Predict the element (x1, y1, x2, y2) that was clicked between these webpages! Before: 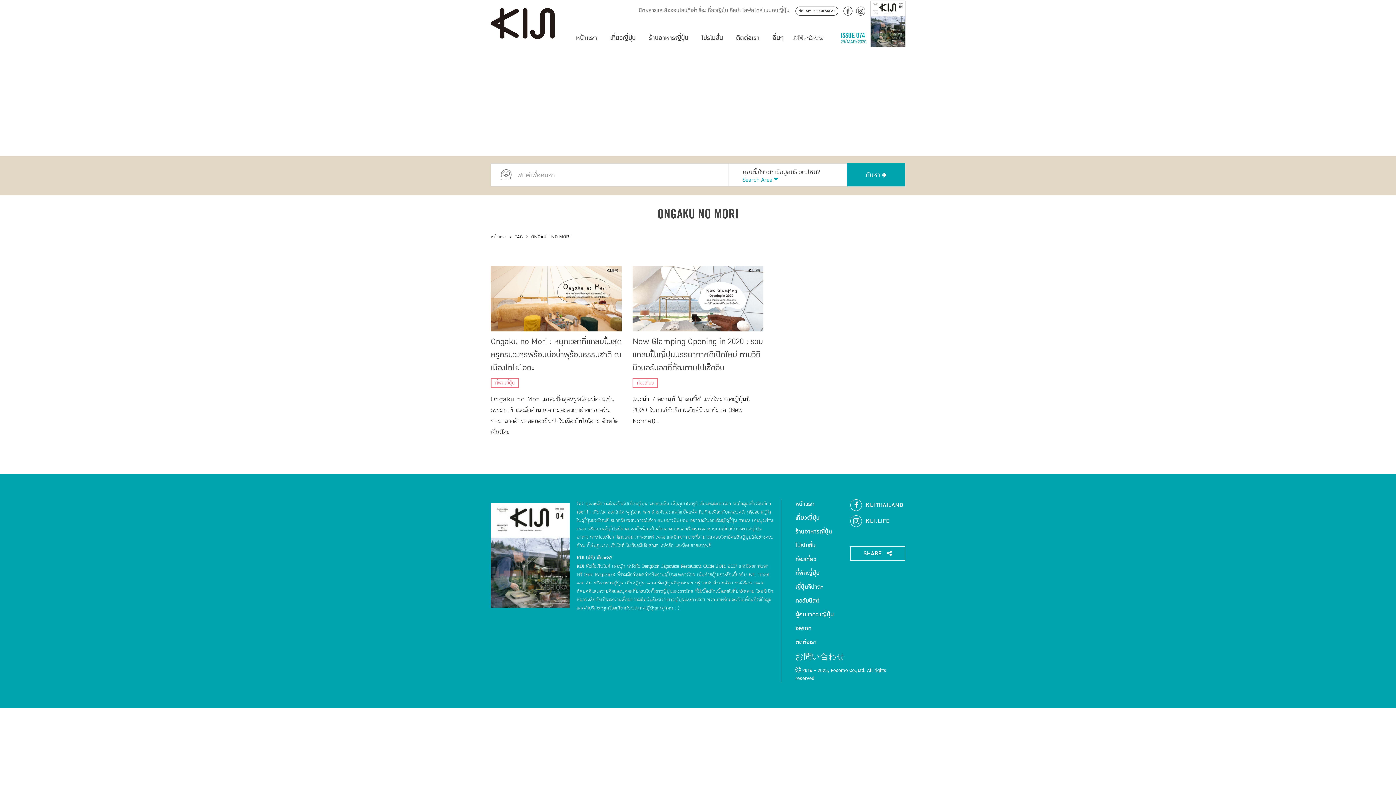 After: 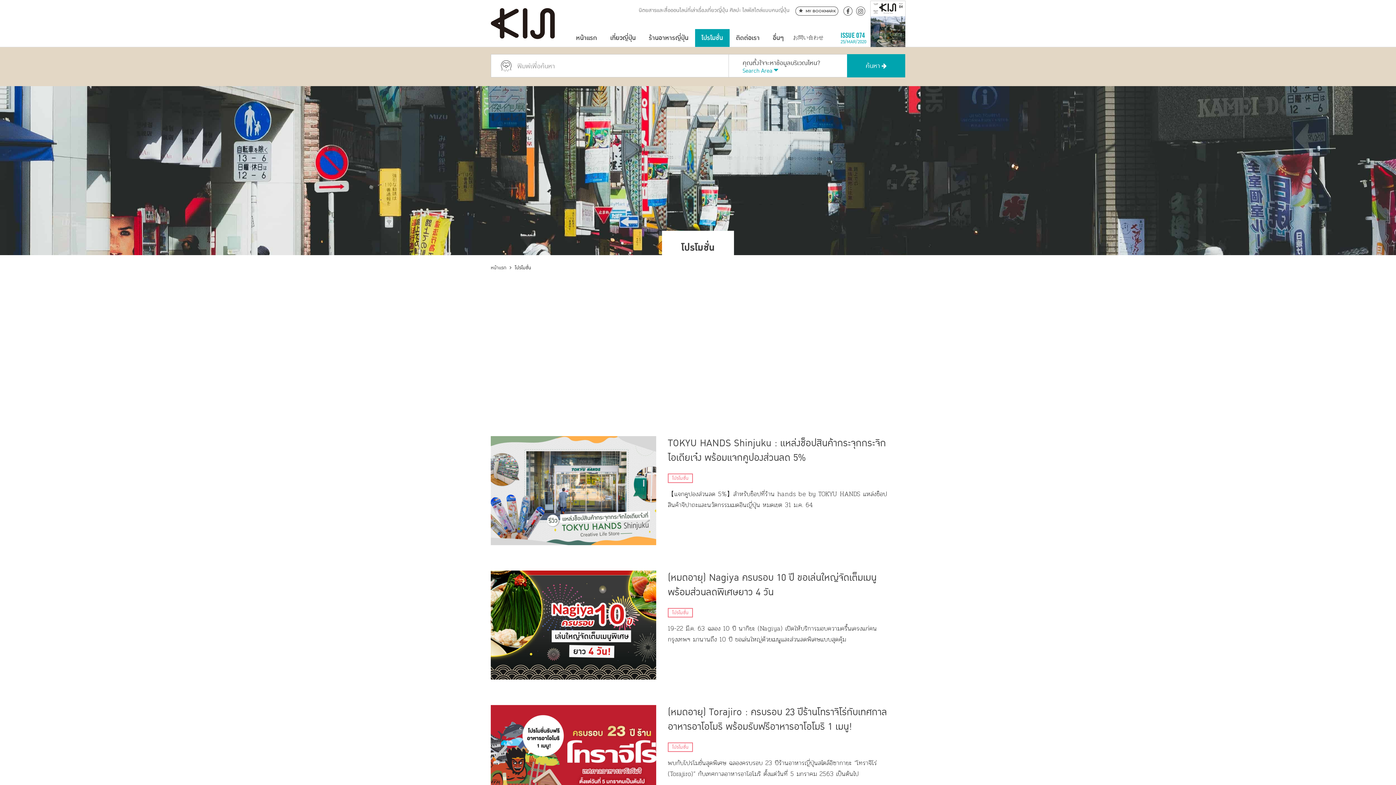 Action: bbox: (795, 541, 815, 550) label: โปรโมชั่น